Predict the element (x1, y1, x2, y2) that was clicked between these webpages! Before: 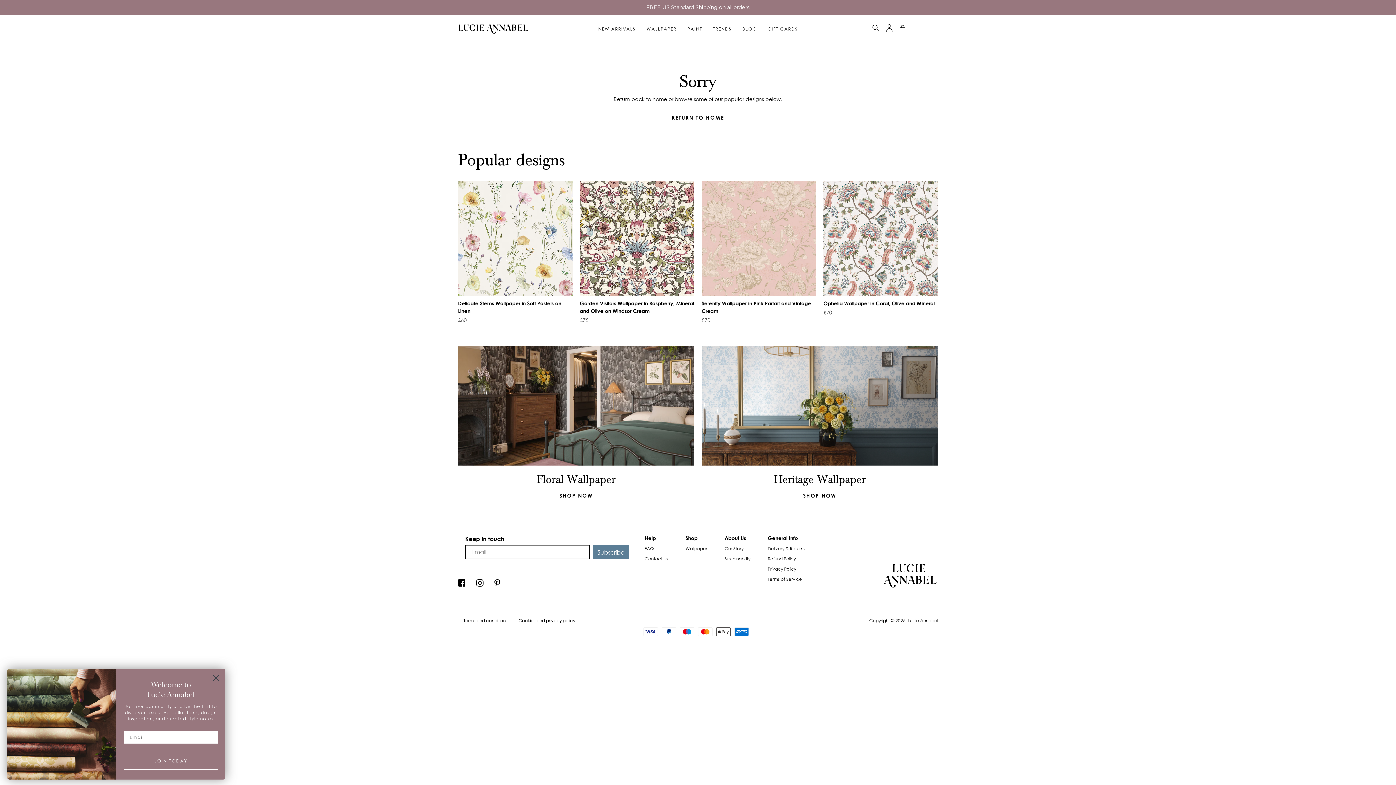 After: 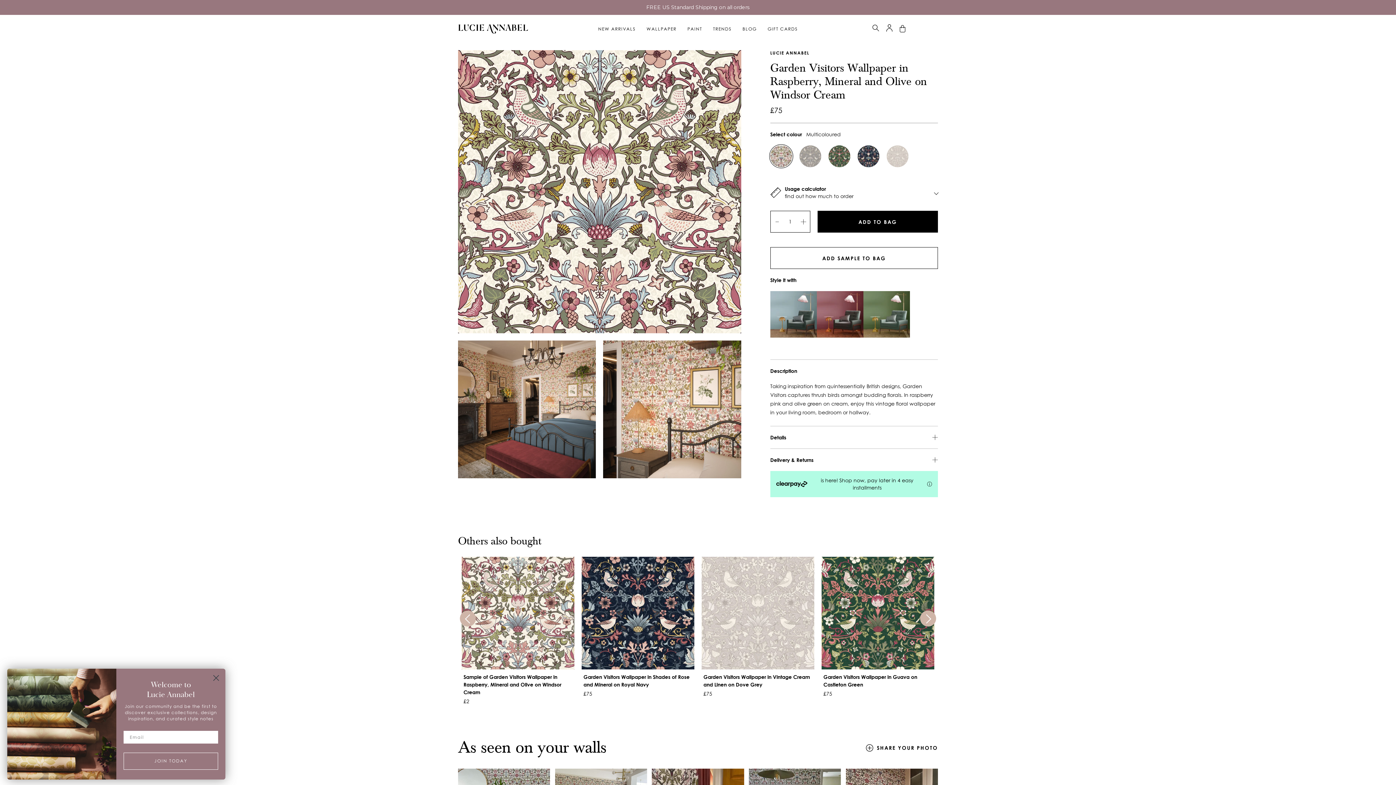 Action: label: Garden Visitors Wallpaper in Raspberry, Mineral and Olive on Windsor Cream bbox: (580, 299, 694, 314)